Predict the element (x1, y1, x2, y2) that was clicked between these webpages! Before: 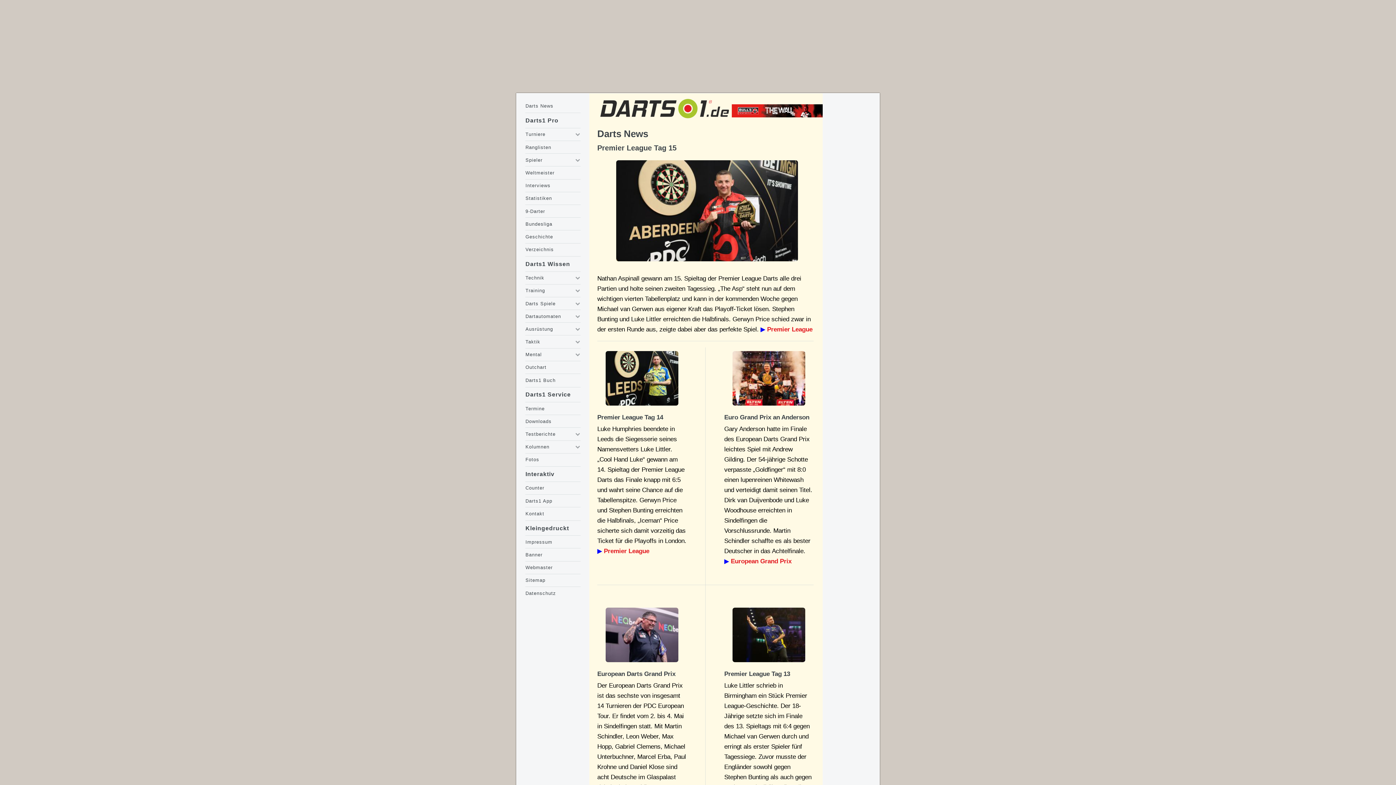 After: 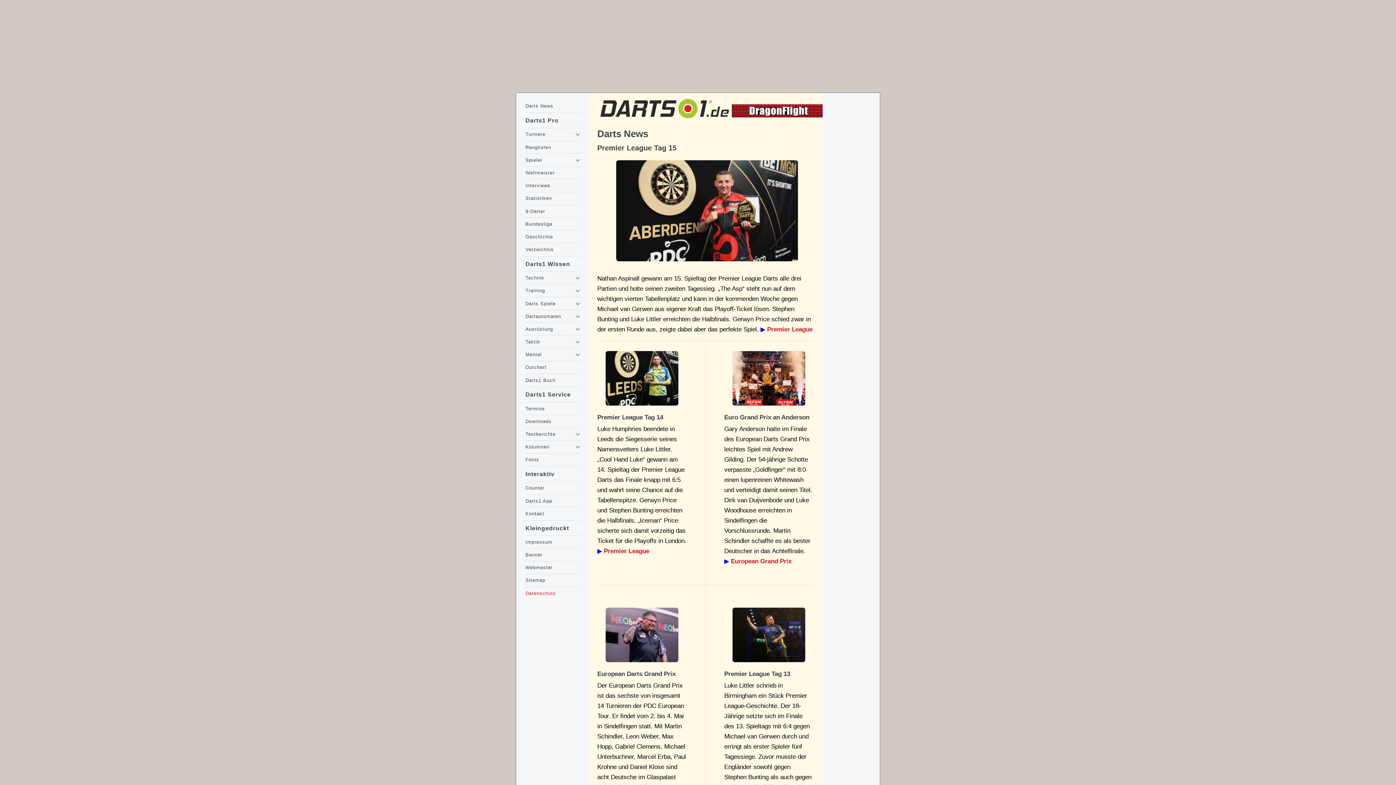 Action: bbox: (525, 589, 580, 597) label: Datenschutz